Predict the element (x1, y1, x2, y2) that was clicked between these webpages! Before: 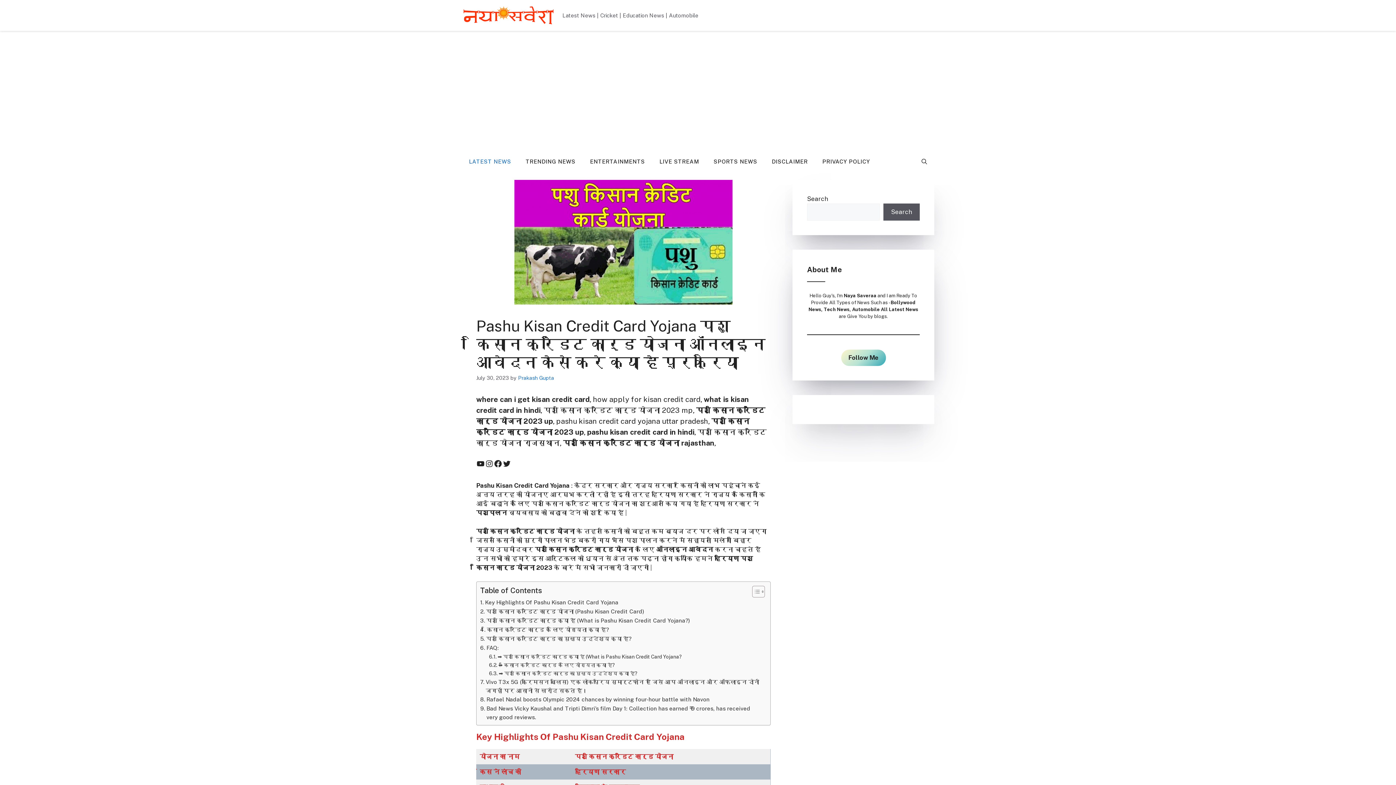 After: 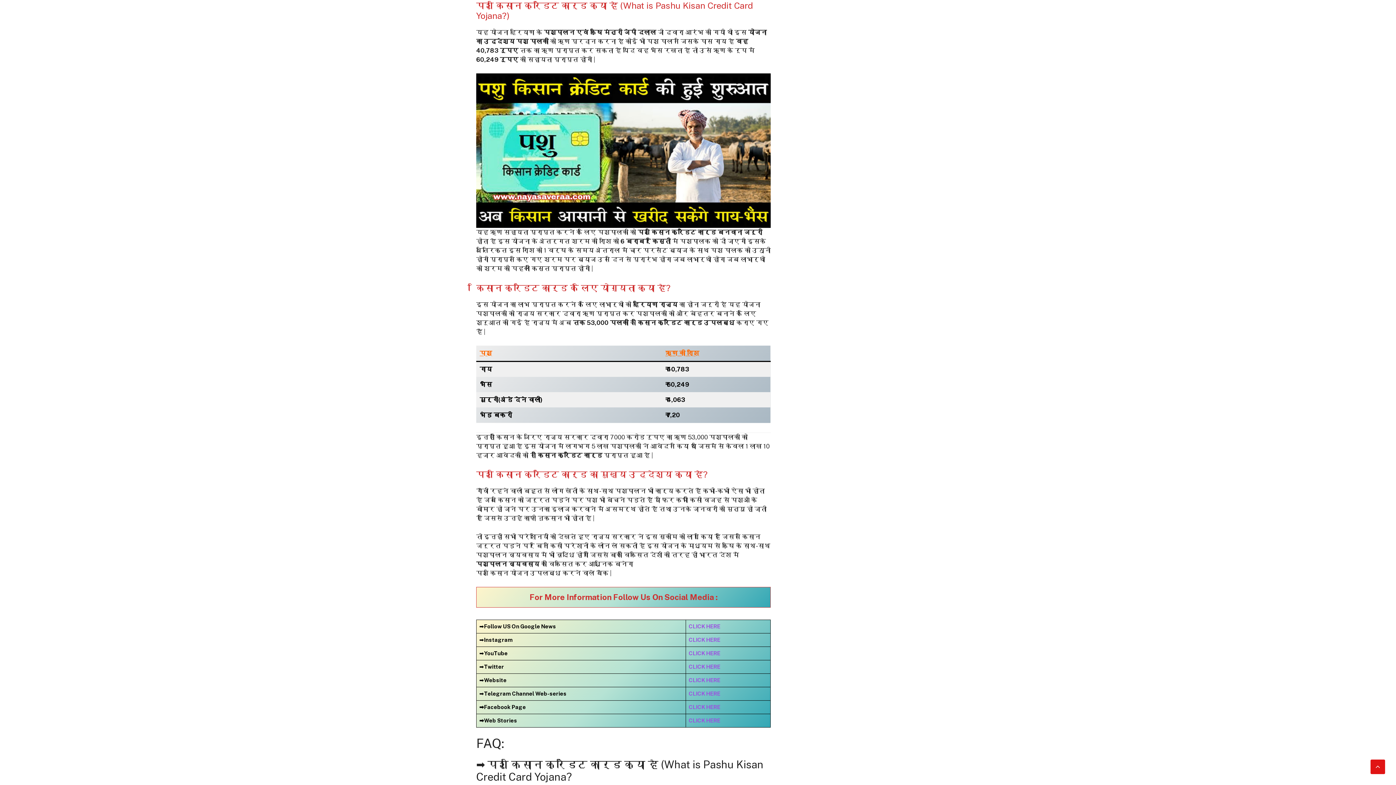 Action: label: पशु किसान क्रेडिट कार्ड क्या है (What is Pashu Kisan Credit Card Yojana?) bbox: (480, 616, 690, 625)